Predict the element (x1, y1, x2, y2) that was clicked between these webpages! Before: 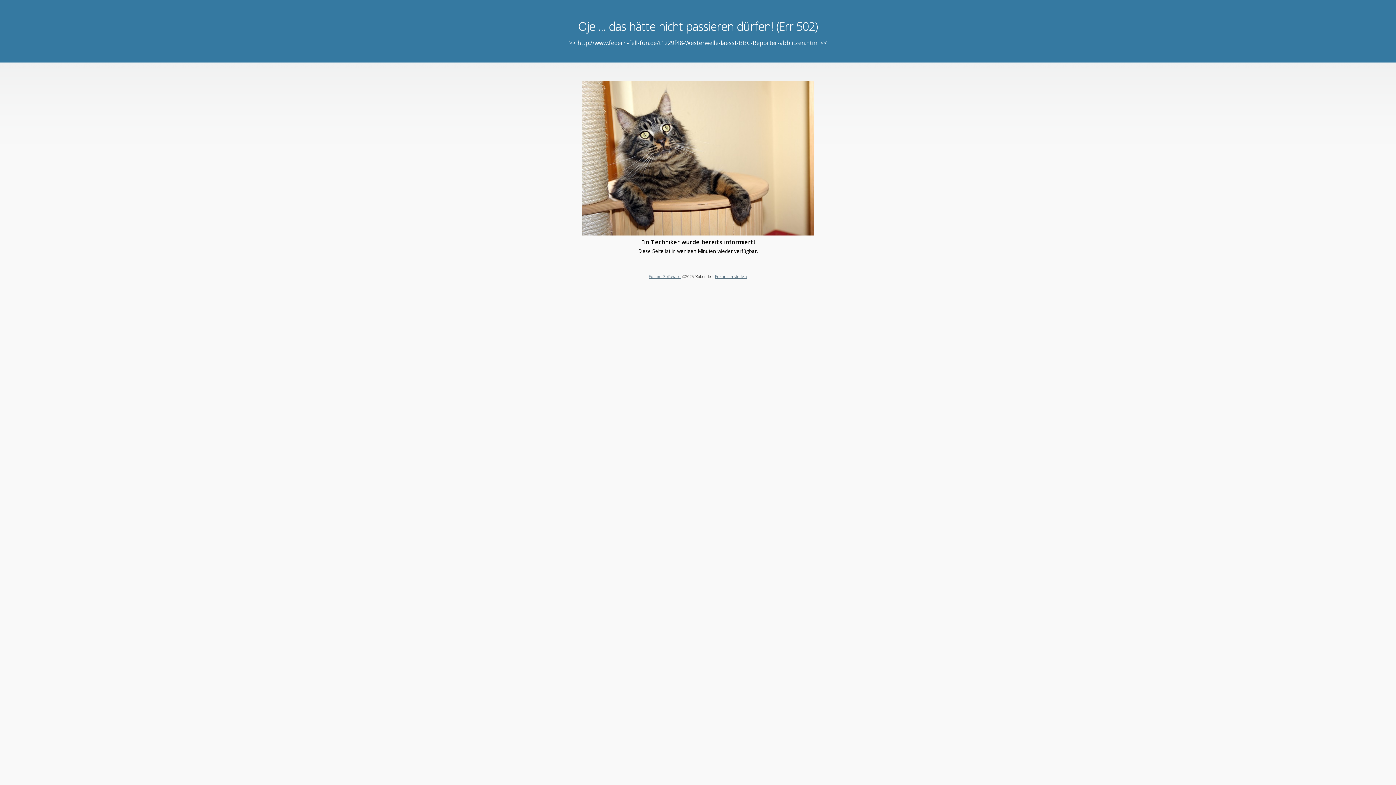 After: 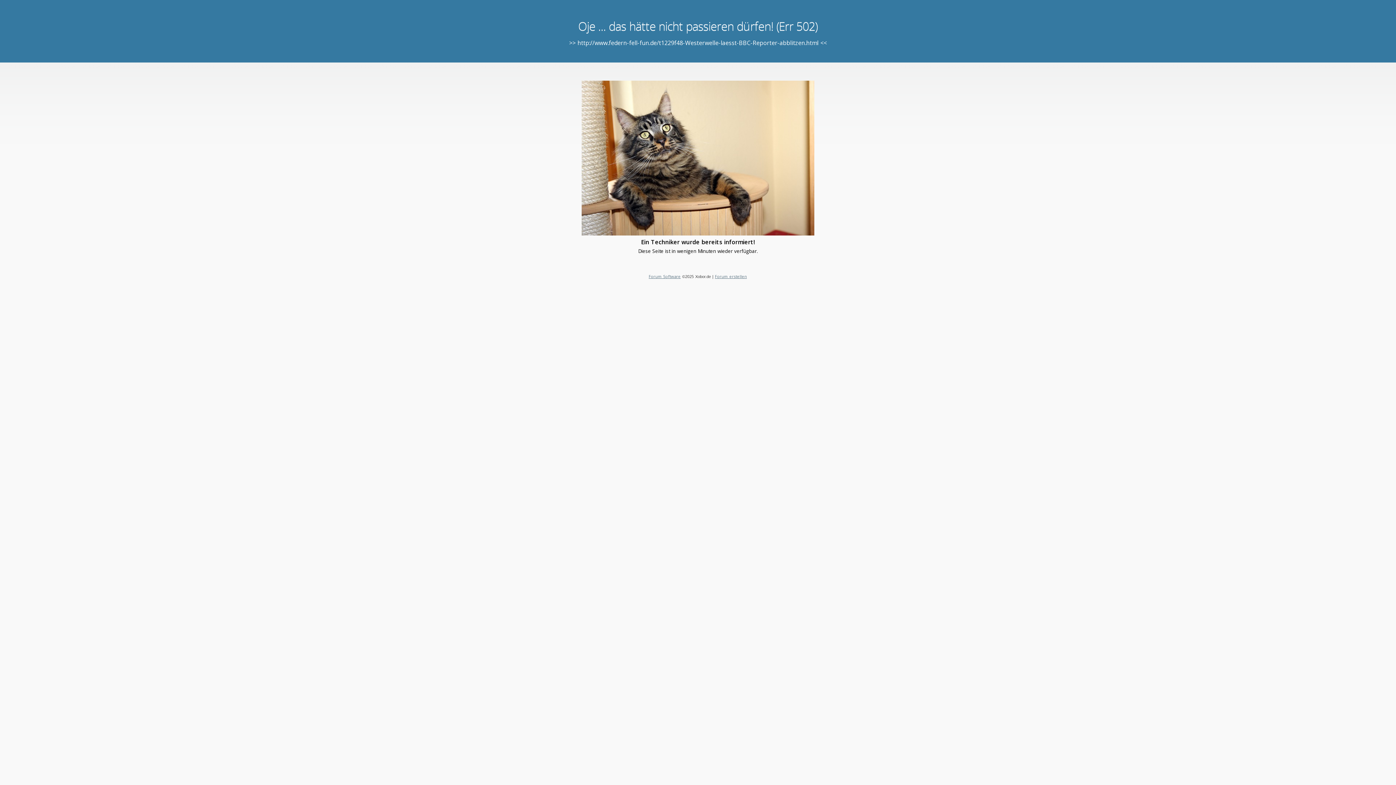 Action: label: Forum erstellen bbox: (715, 273, 747, 279)